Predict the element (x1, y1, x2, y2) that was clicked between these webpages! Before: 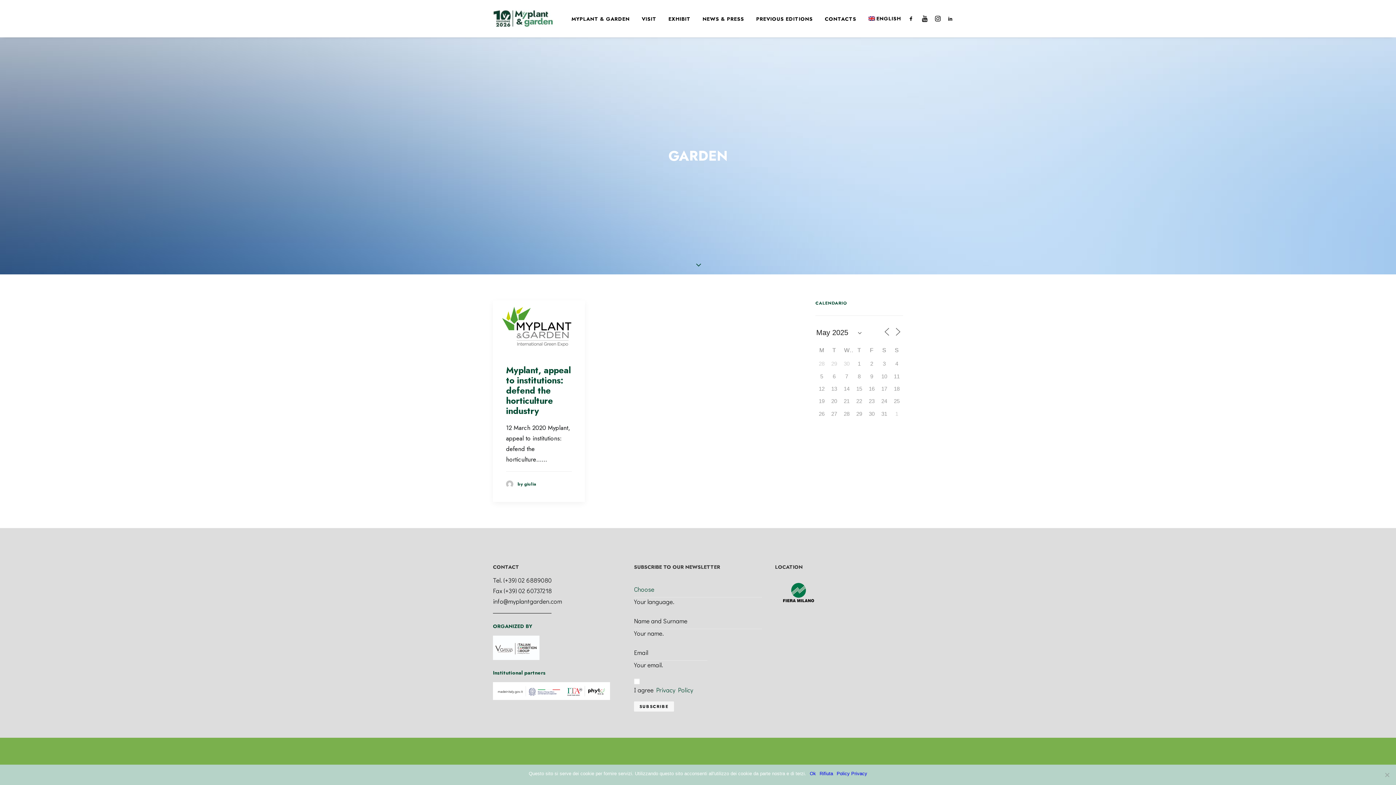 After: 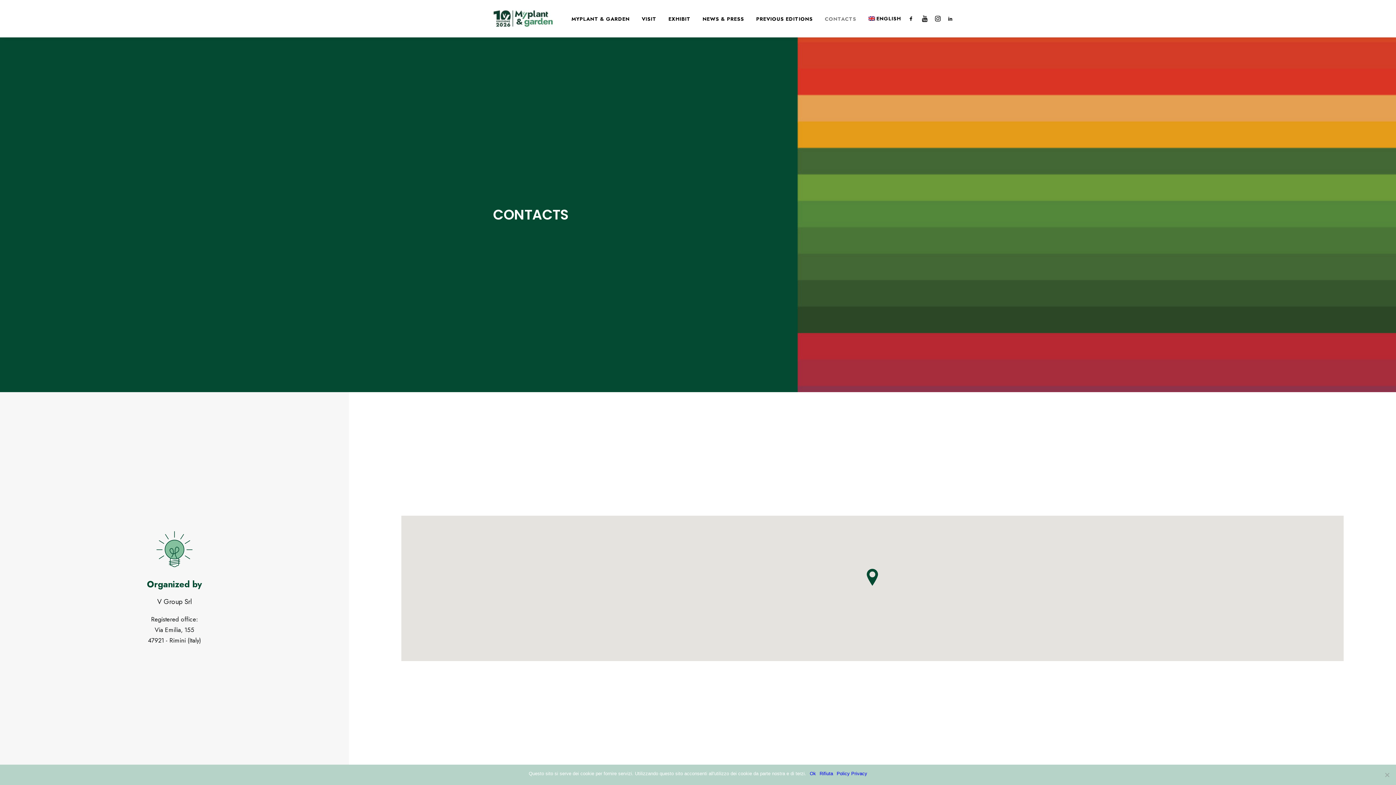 Action: label: CONTACTS bbox: (819, 0, 861, 37)